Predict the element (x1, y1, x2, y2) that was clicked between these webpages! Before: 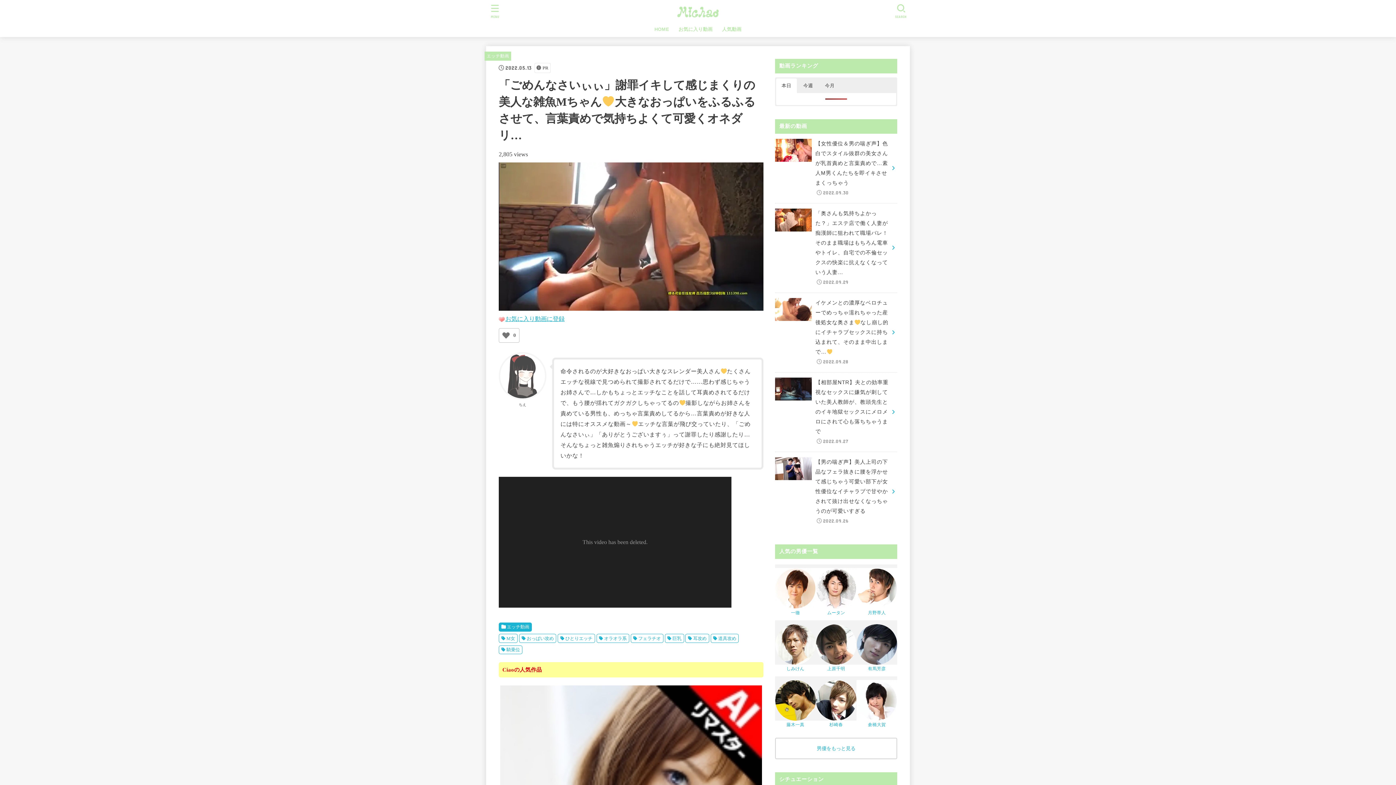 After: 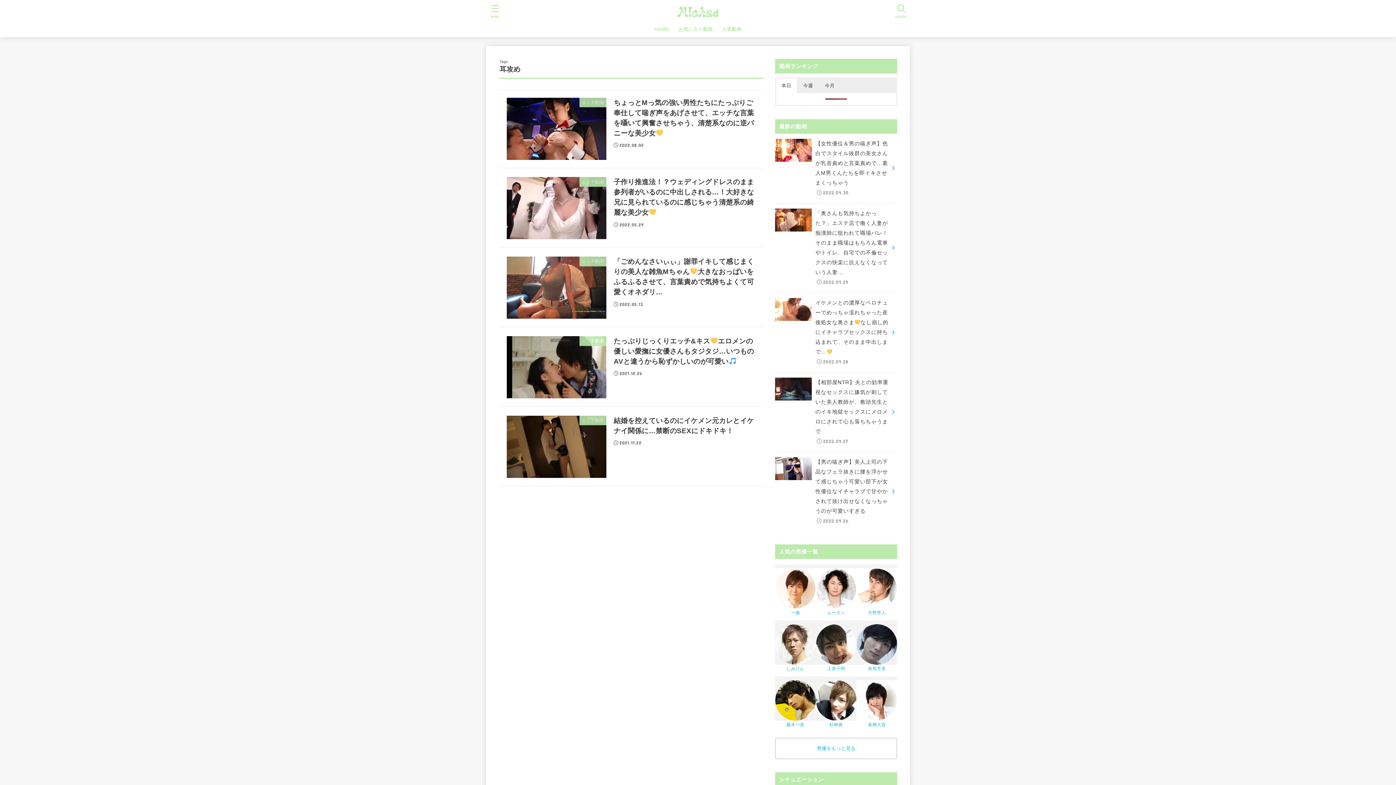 Action: label: 耳攻め bbox: (685, 634, 709, 643)